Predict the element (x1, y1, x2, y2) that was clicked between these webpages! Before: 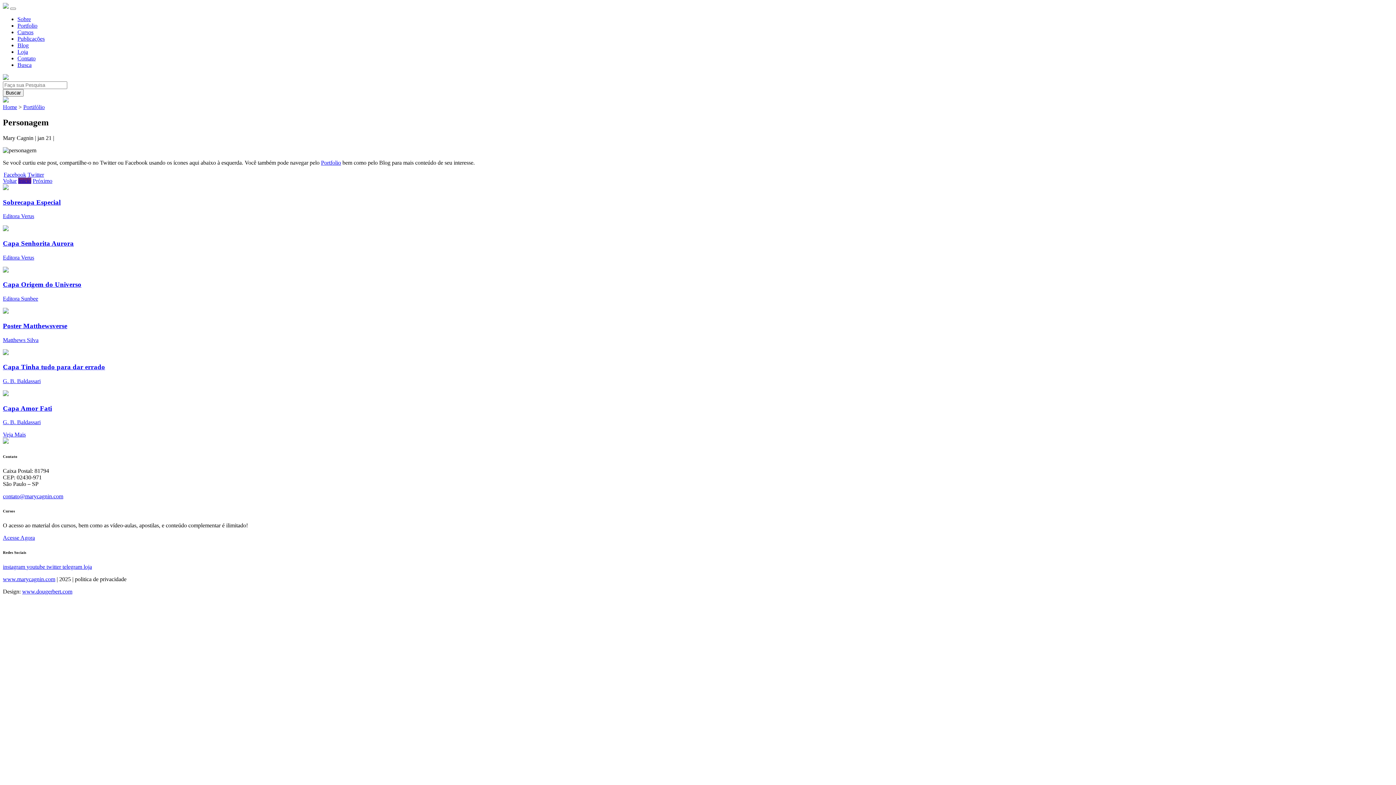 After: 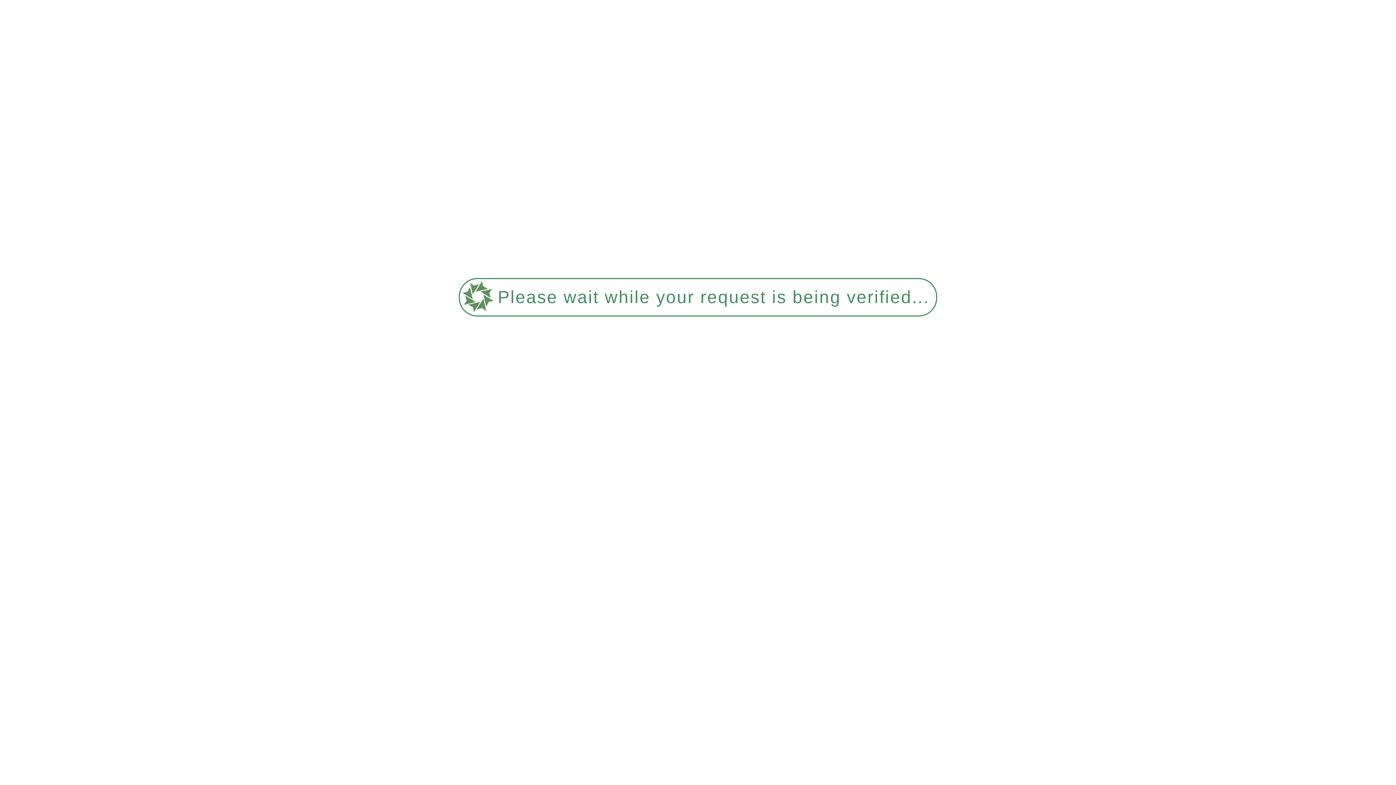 Action: bbox: (2, 535, 34, 541) label: Acesse Agora